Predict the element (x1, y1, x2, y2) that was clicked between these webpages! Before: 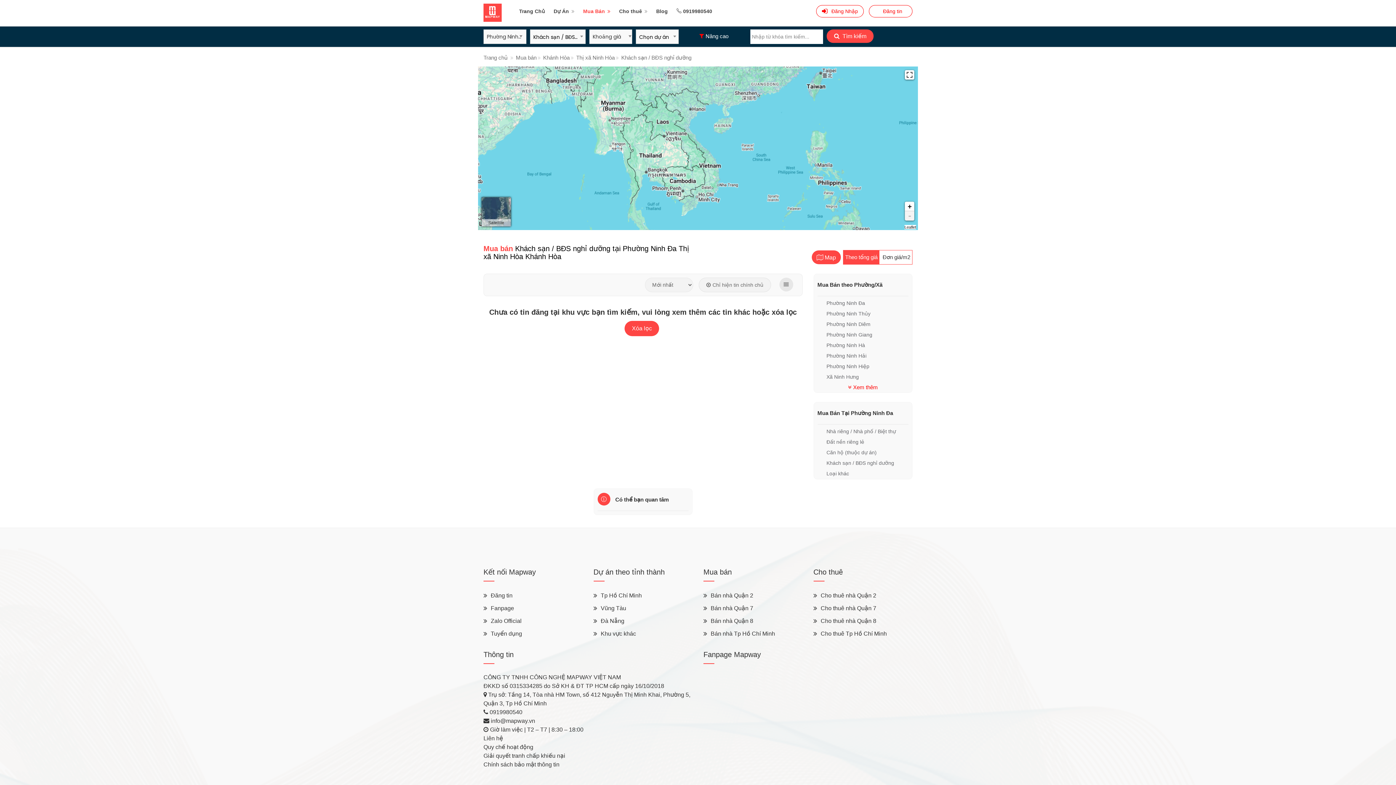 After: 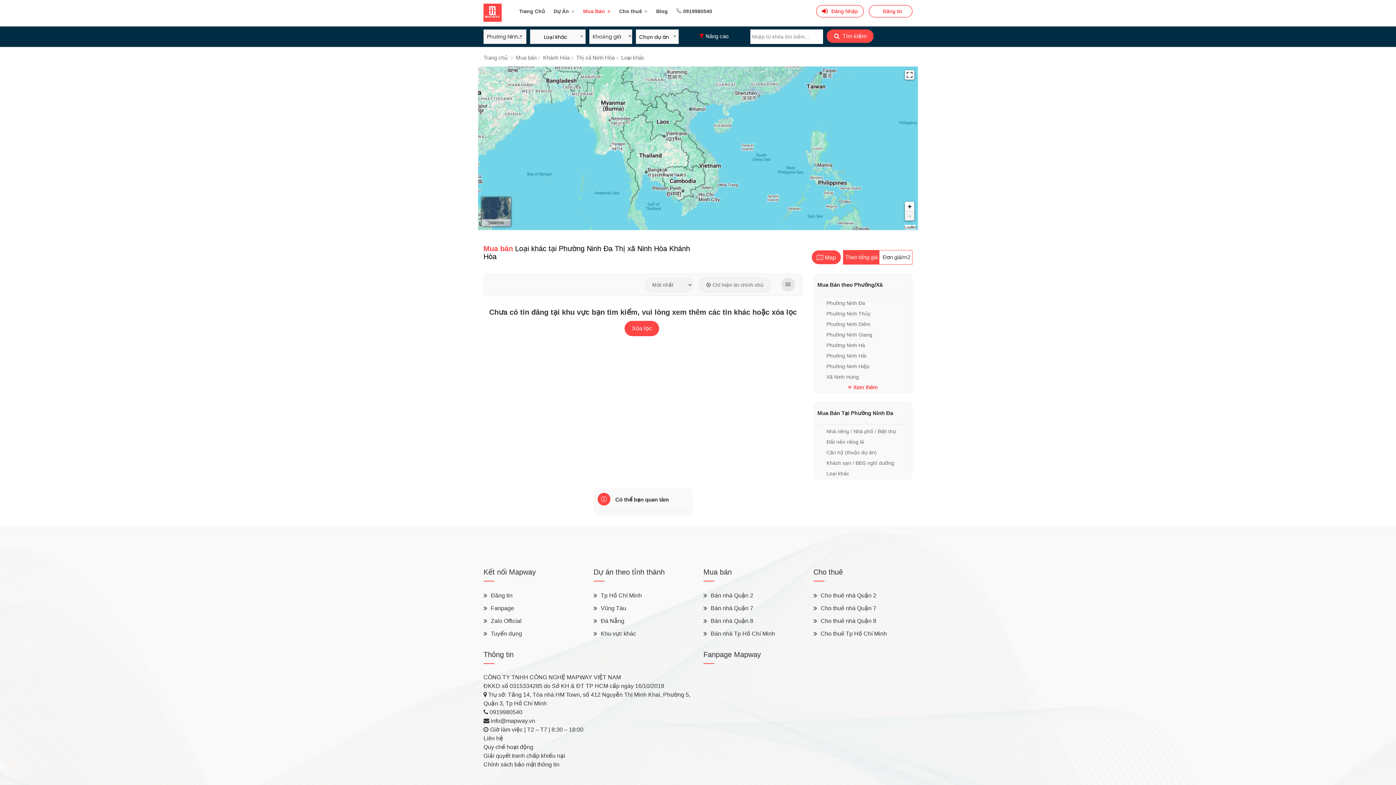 Action: label: Loại khác bbox: (826, 470, 849, 476)